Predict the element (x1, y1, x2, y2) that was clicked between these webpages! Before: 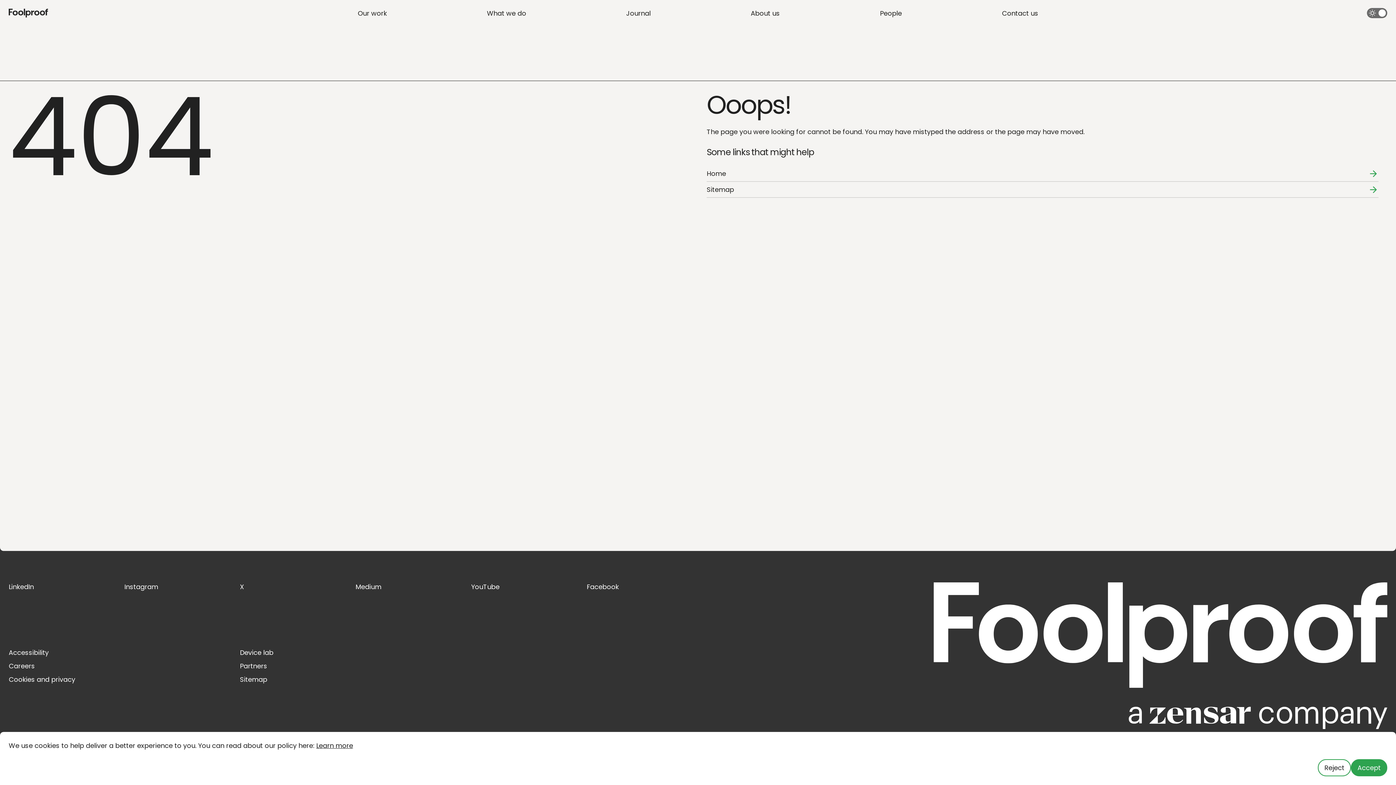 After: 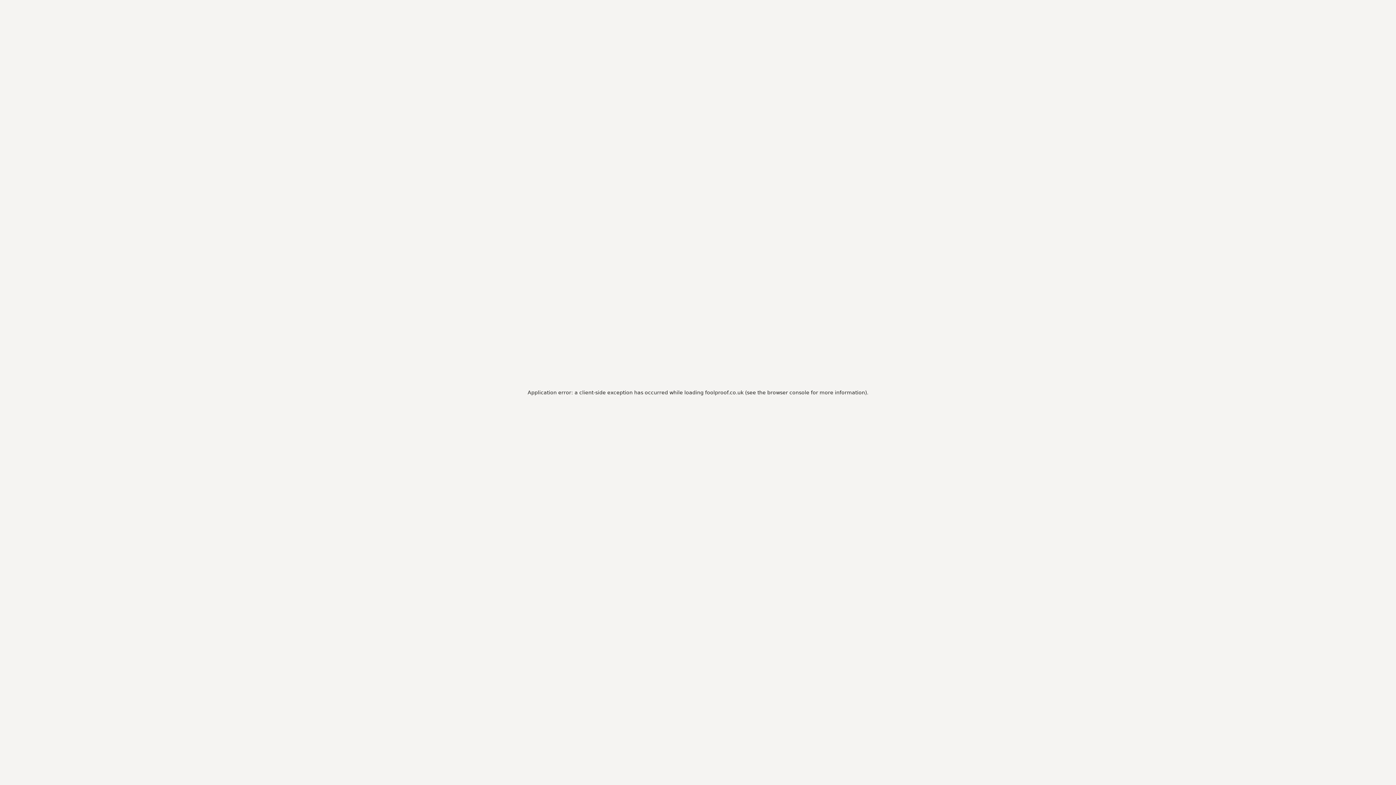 Action: bbox: (238, 661, 268, 670) label: Partners